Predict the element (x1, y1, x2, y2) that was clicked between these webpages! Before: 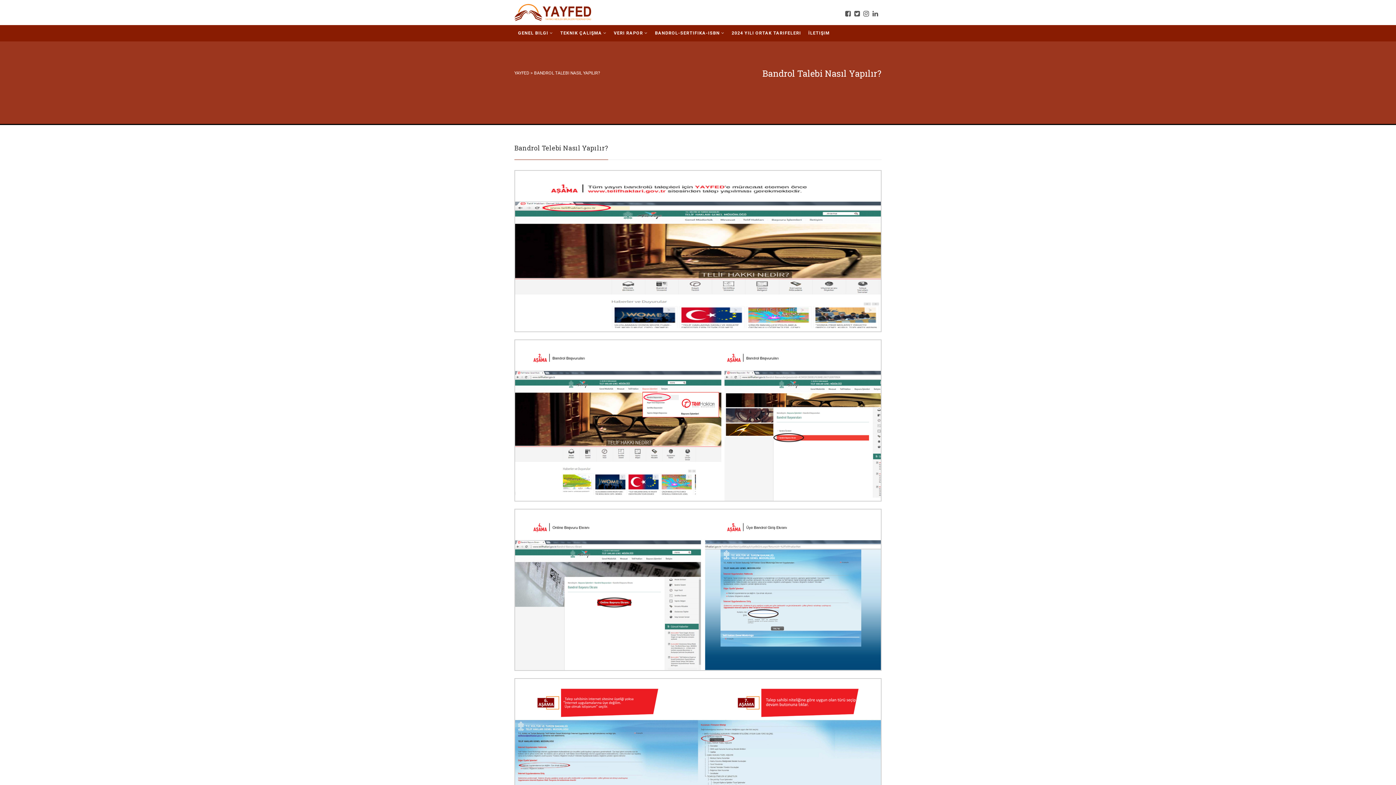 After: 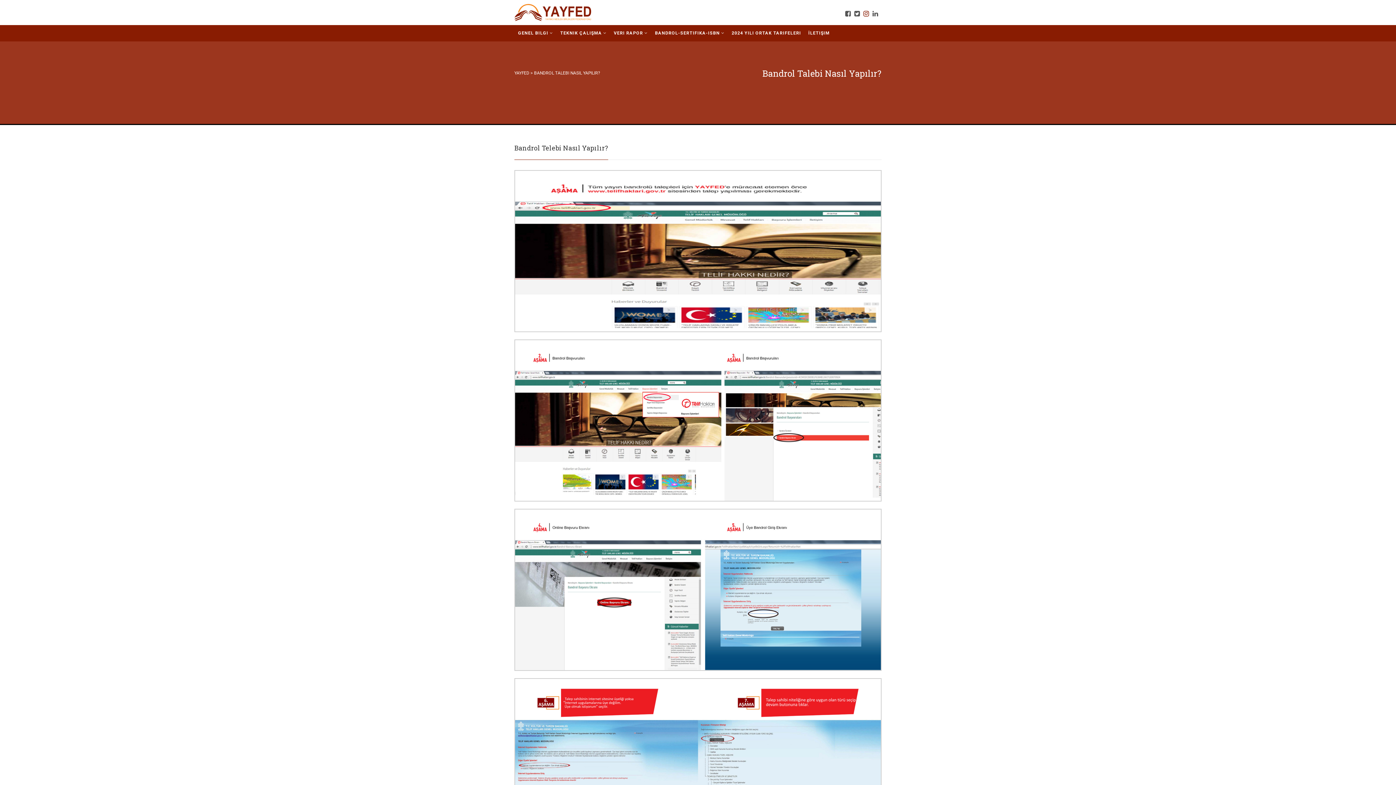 Action: bbox: (863, 9, 869, 17)